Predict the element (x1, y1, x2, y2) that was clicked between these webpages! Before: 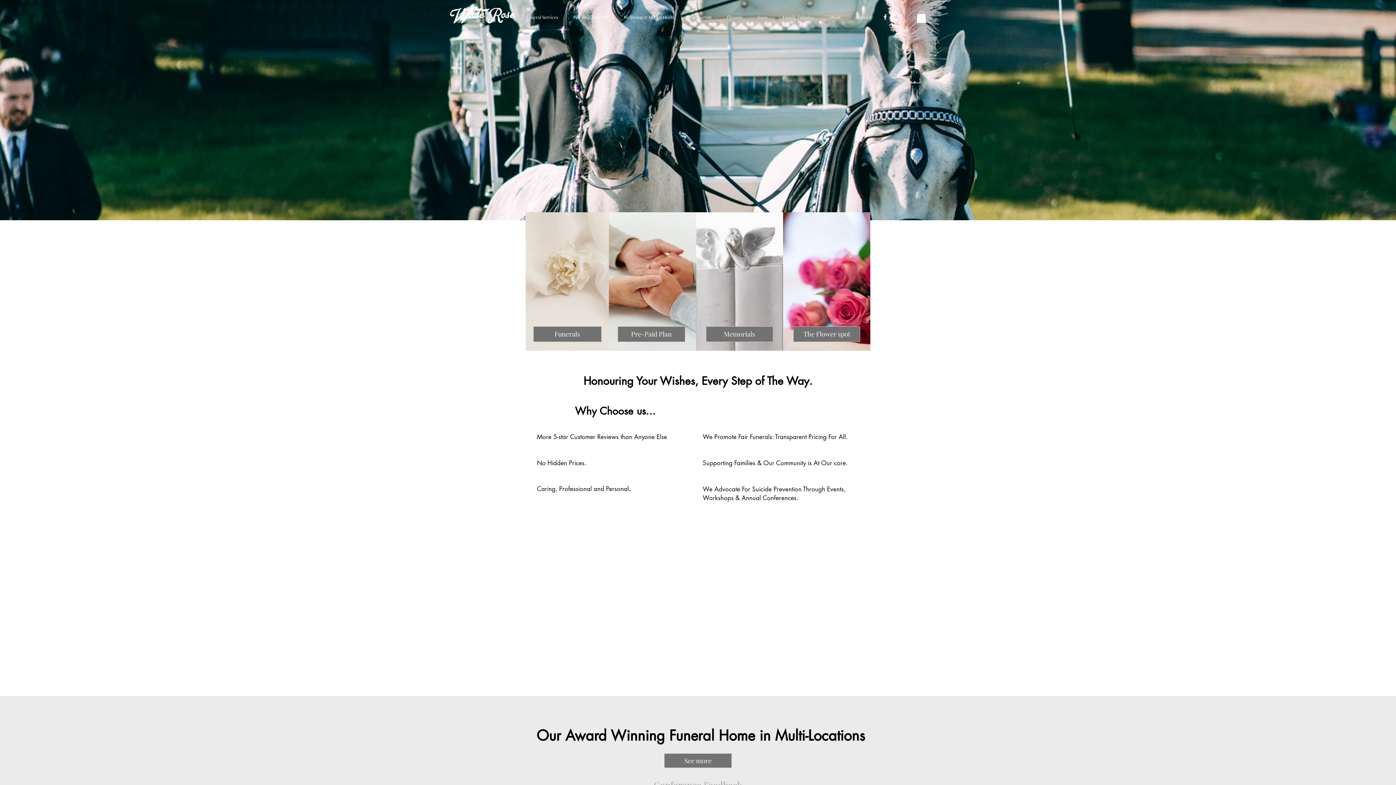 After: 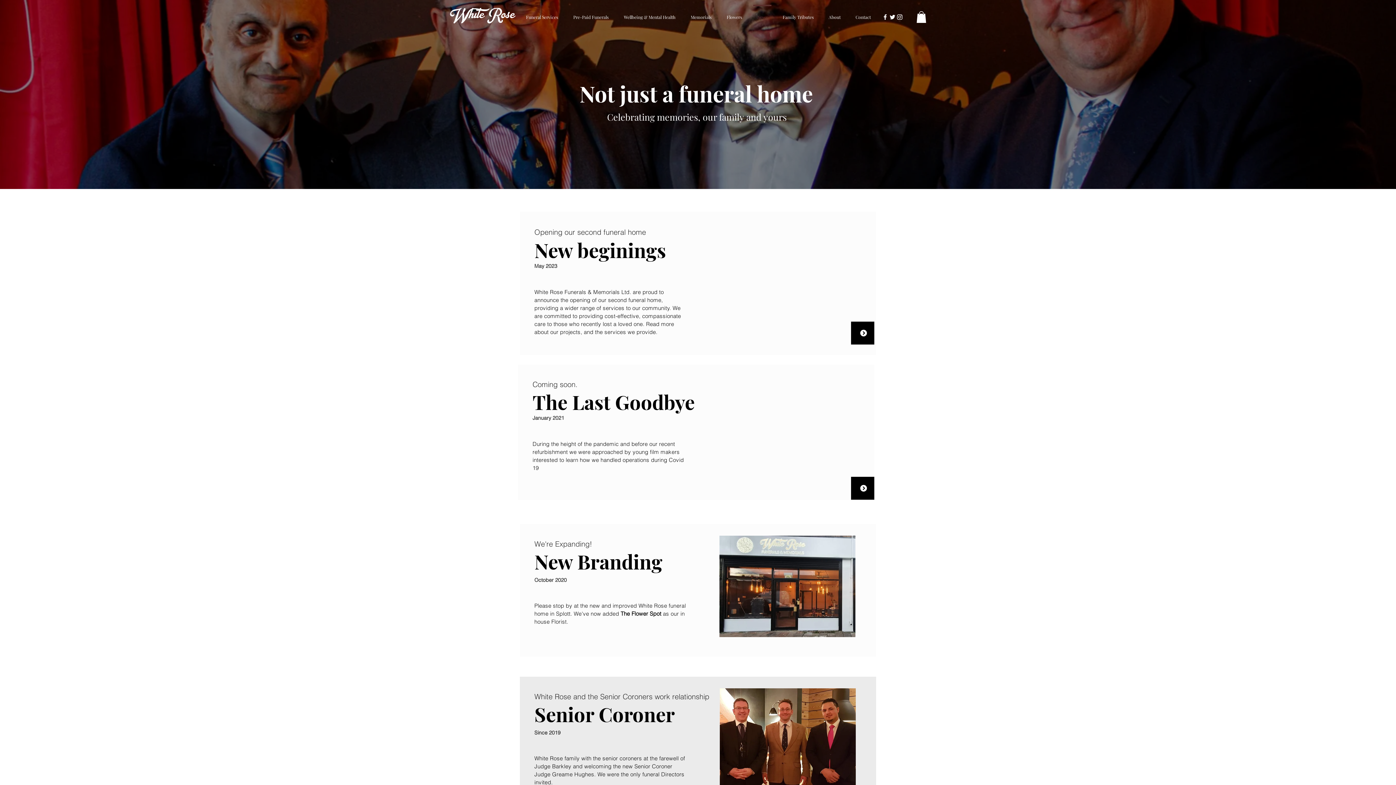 Action: bbox: (749, 4, 775, 22) label: News